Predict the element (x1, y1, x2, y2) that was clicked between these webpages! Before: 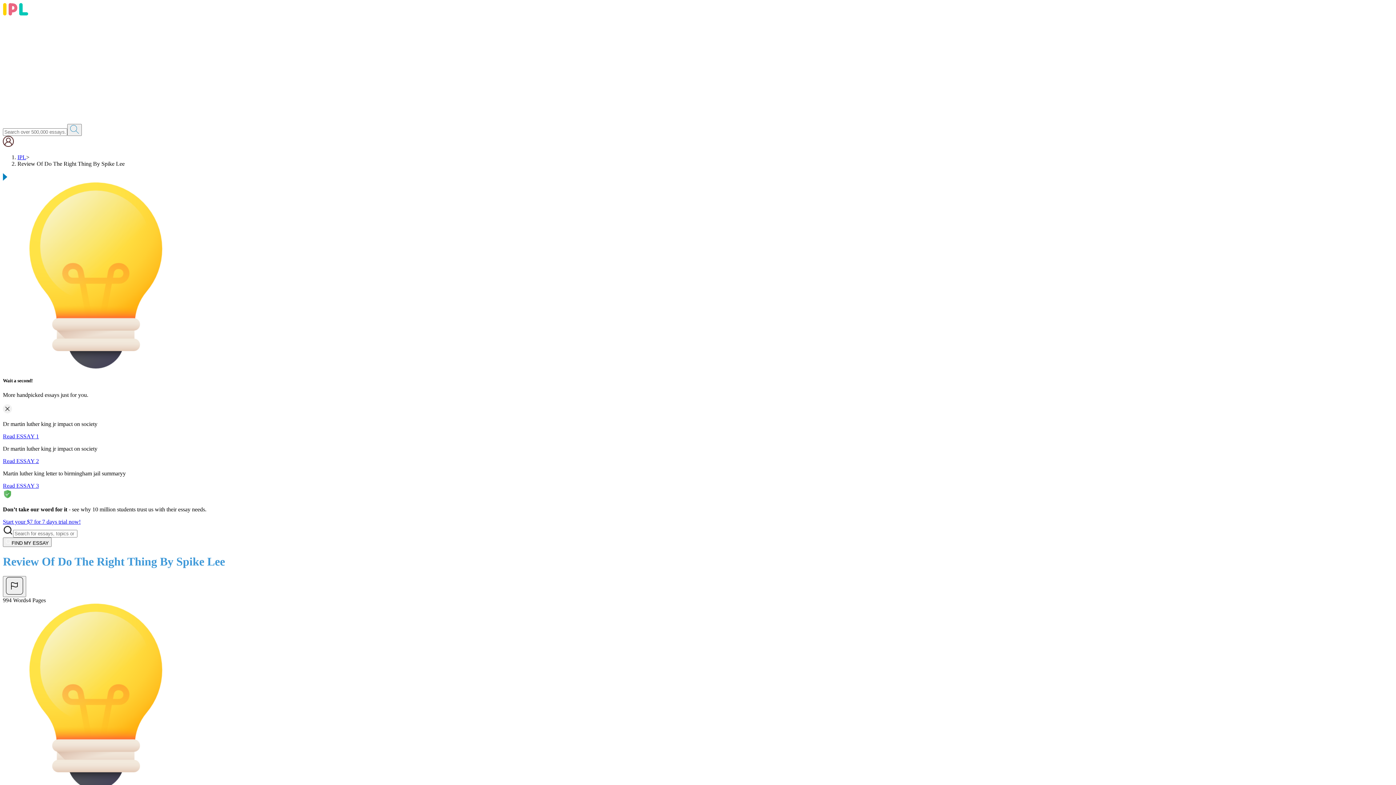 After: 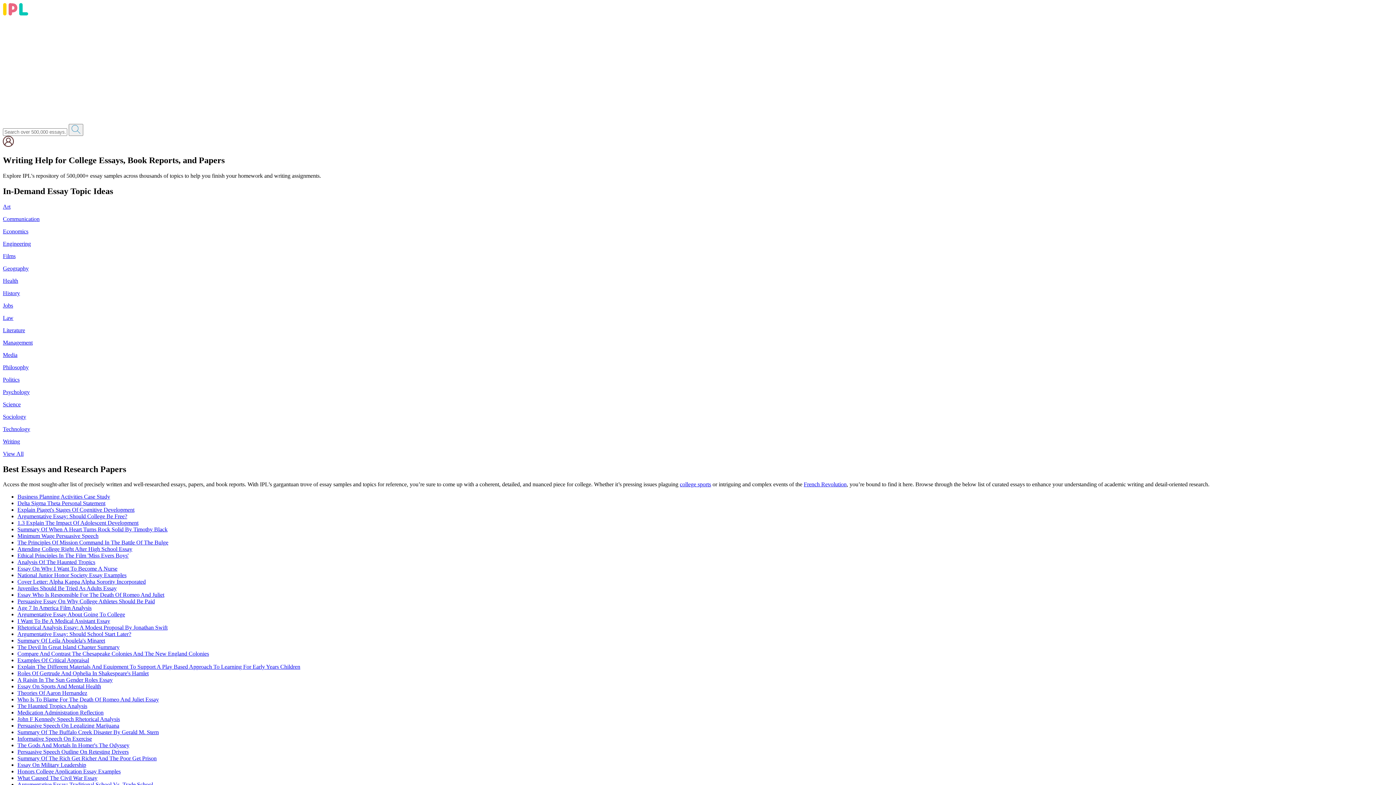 Action: bbox: (2, 10, 28, 16) label: ipl-logo